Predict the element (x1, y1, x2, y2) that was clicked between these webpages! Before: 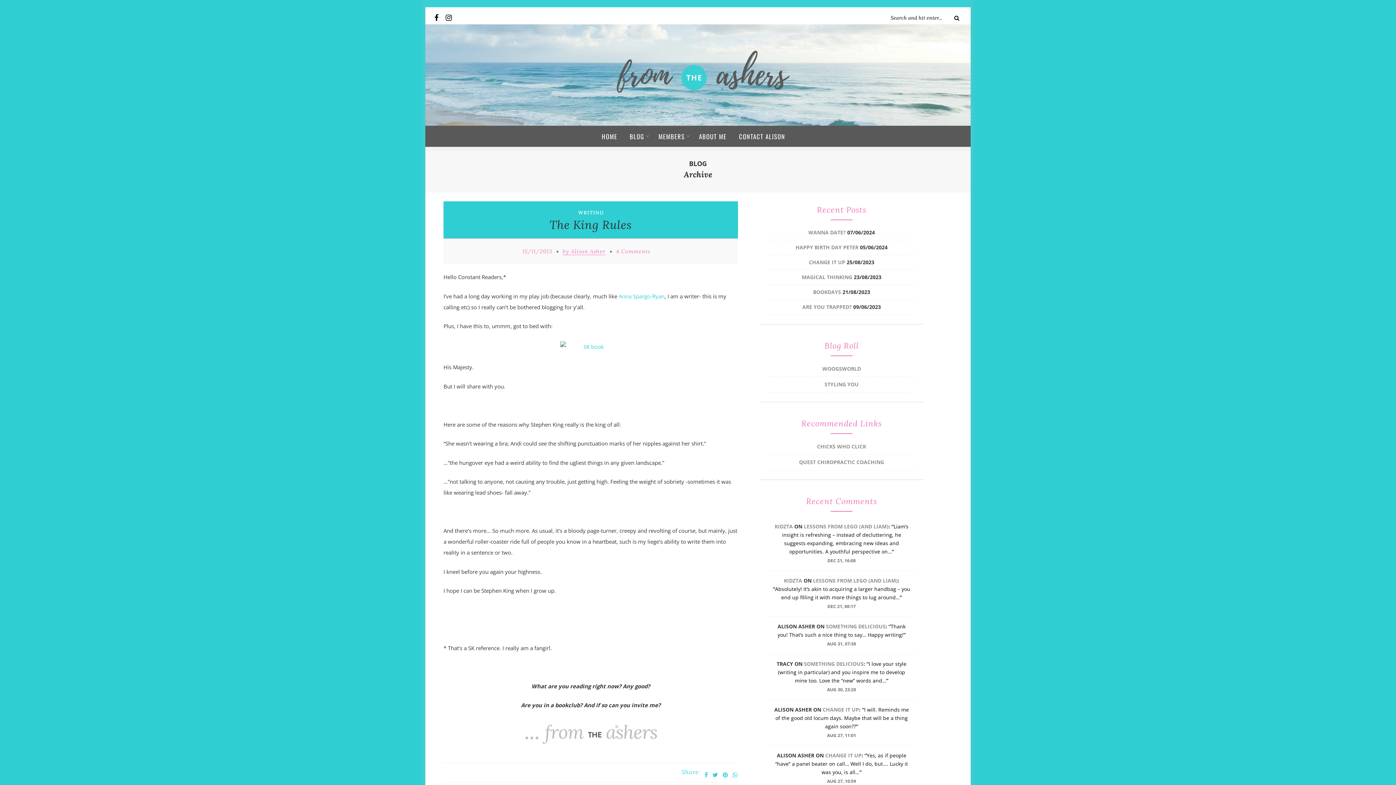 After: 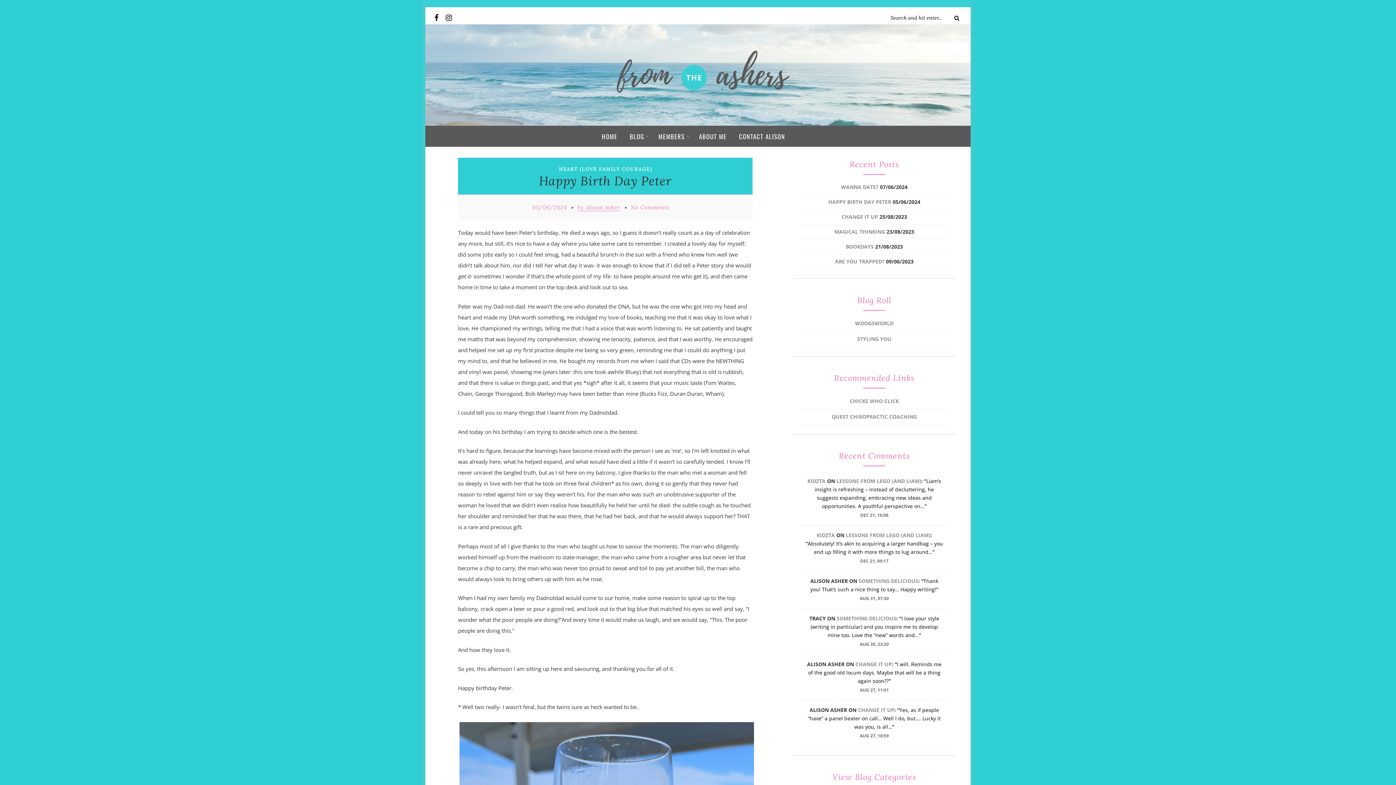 Action: label: HAPPY BIRTH DAY PETER bbox: (795, 244, 858, 250)